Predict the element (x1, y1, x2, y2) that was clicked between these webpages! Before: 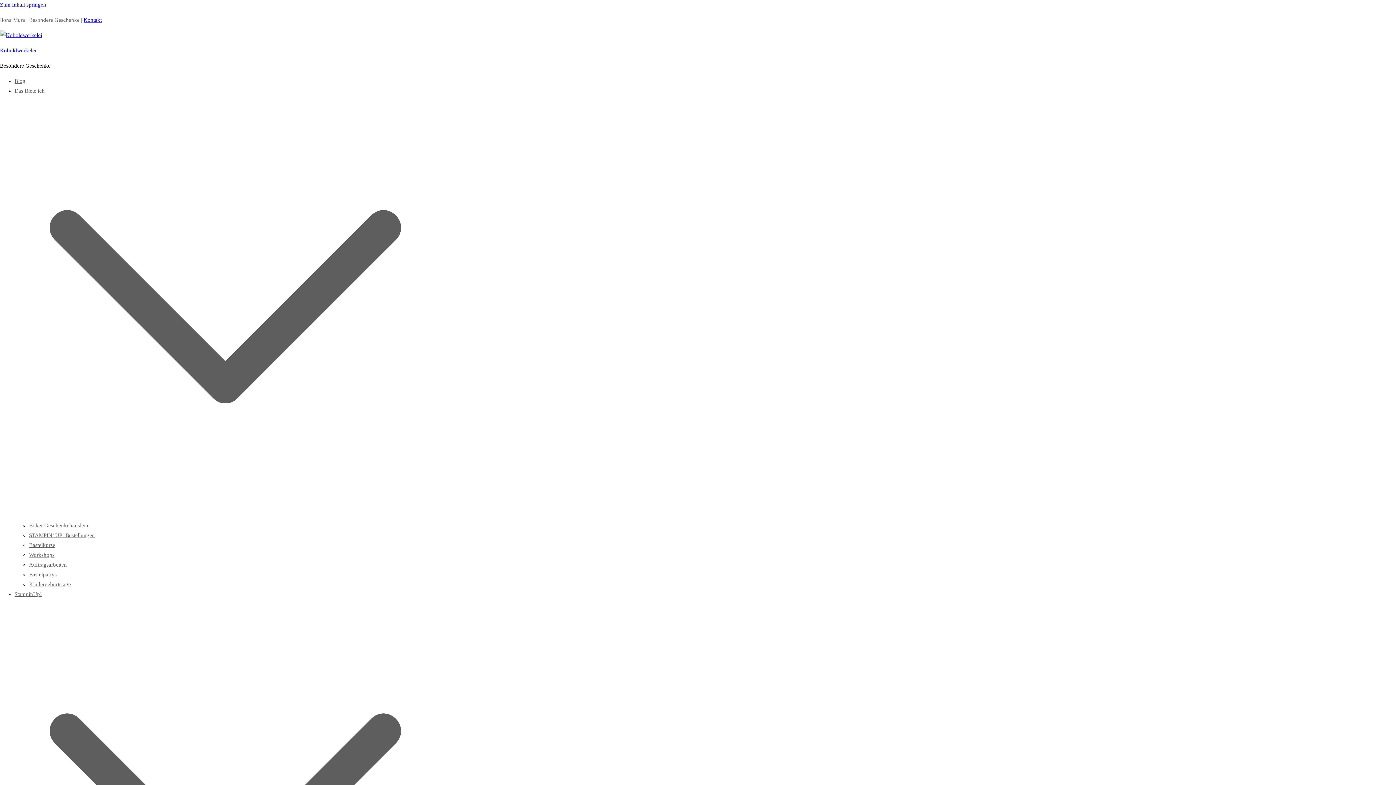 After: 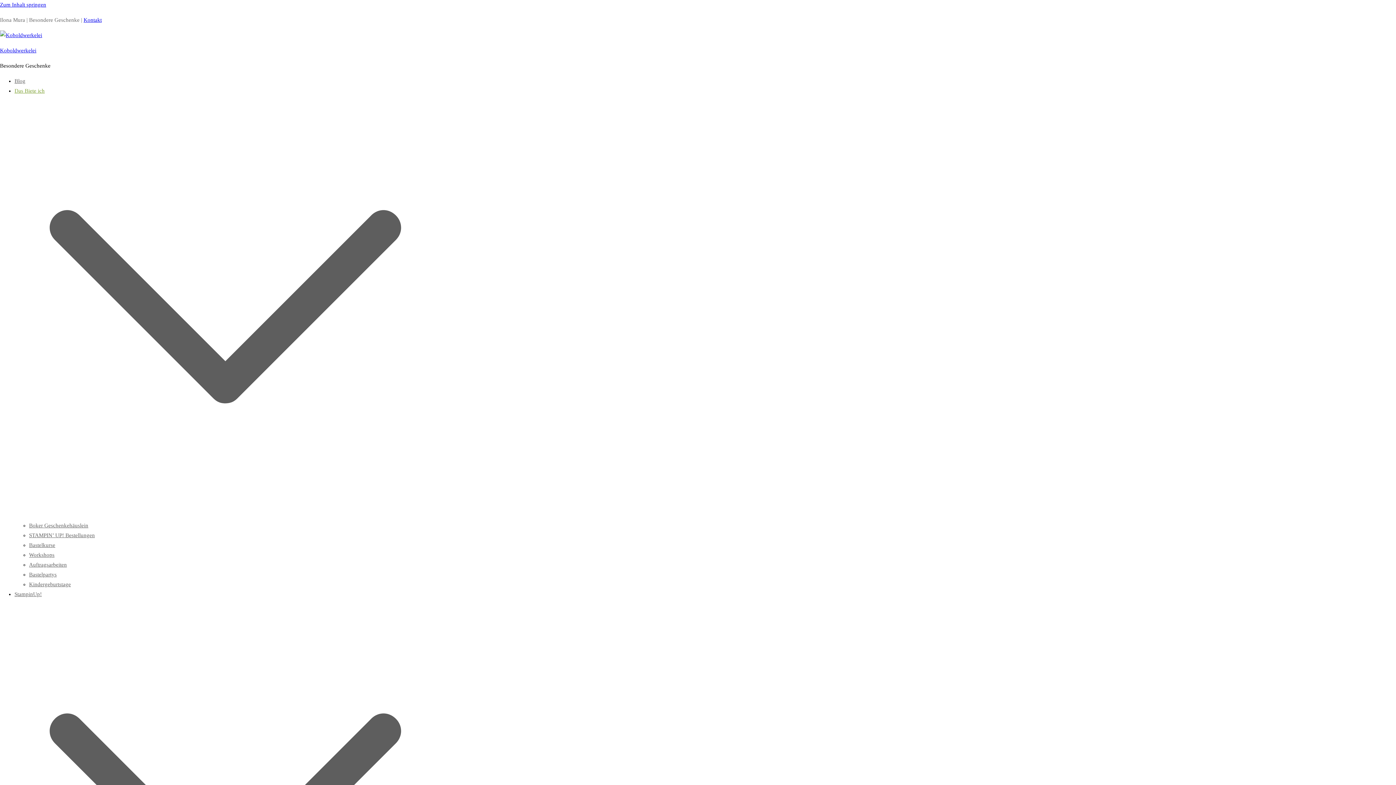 Action: label: Das Biete ich bbox: (14, 88, 436, 518)